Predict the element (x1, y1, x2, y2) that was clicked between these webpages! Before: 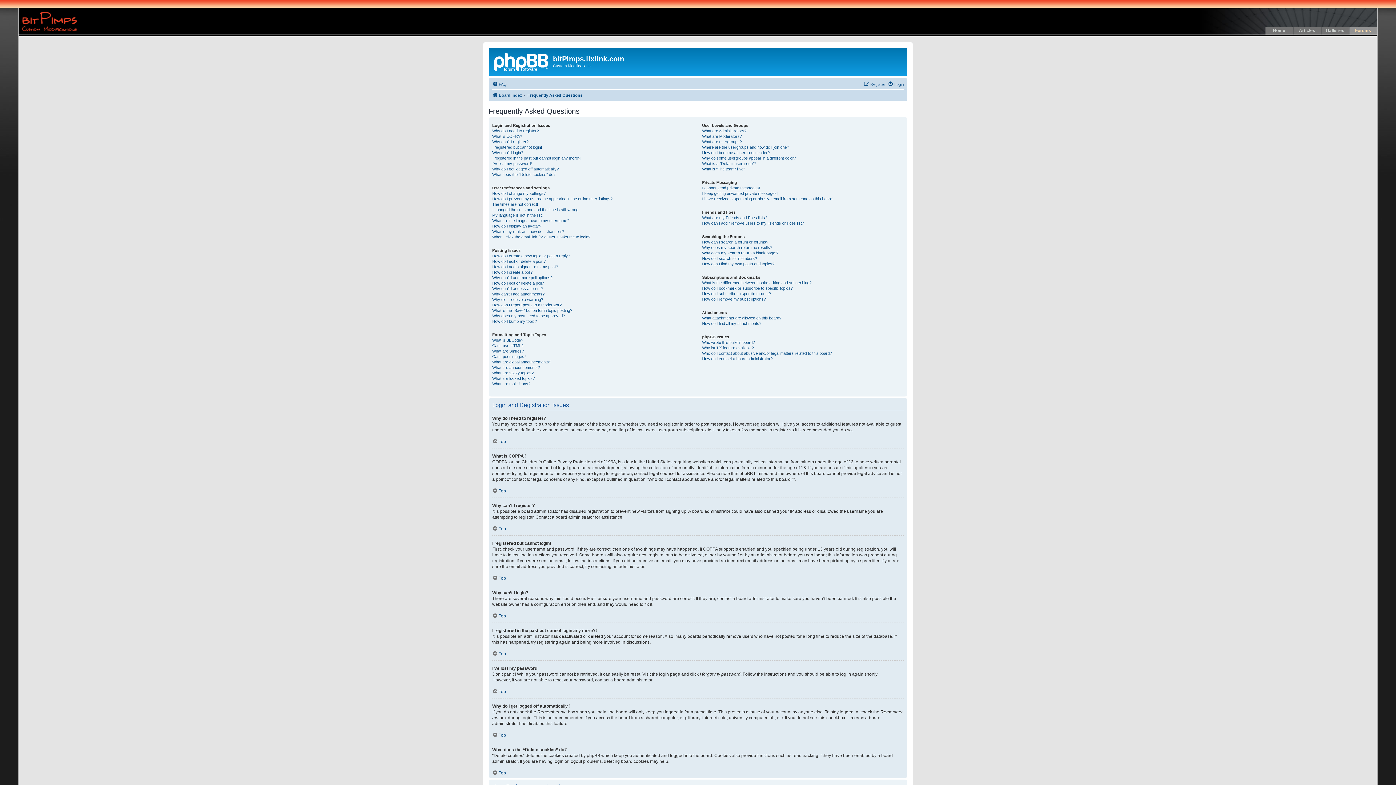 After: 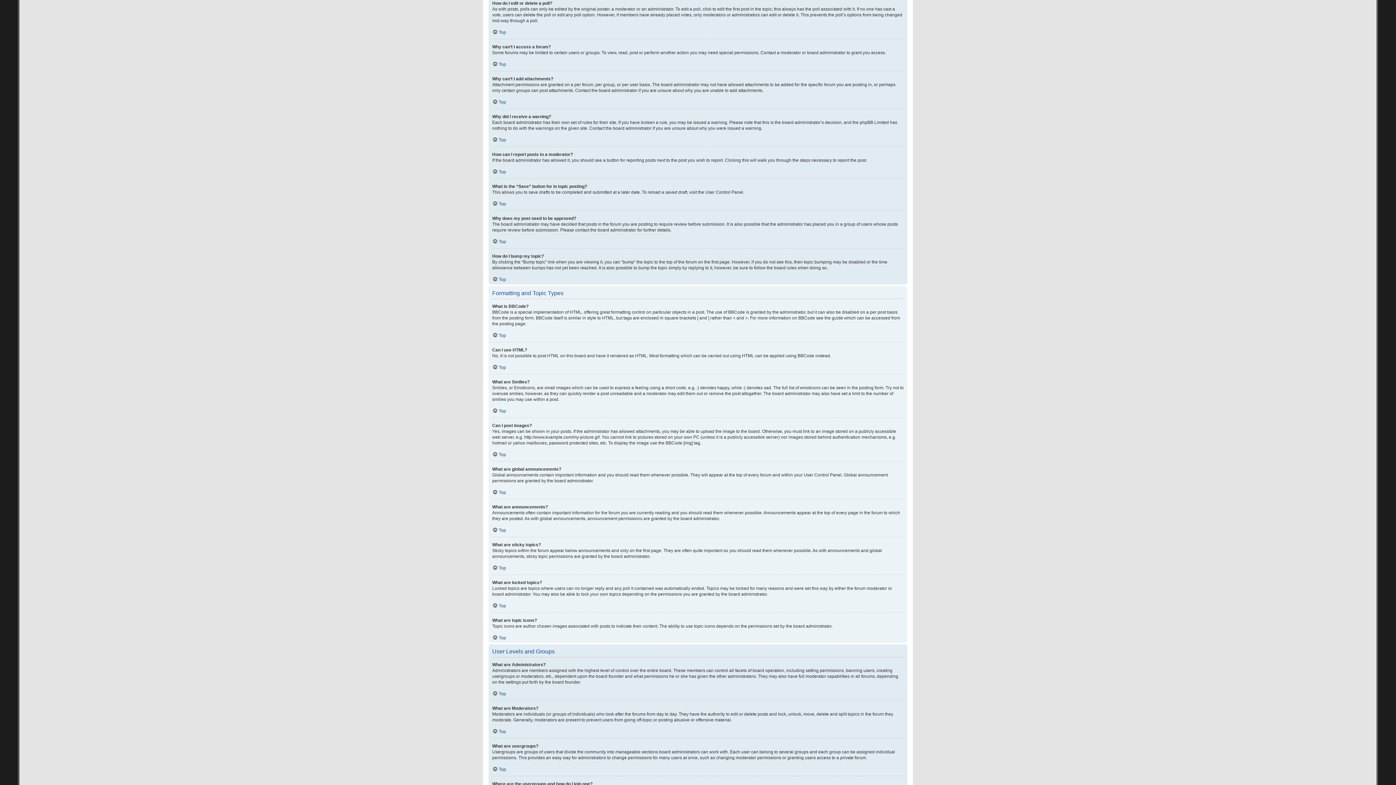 Action: label: How do I edit or delete a poll? bbox: (492, 280, 544, 286)